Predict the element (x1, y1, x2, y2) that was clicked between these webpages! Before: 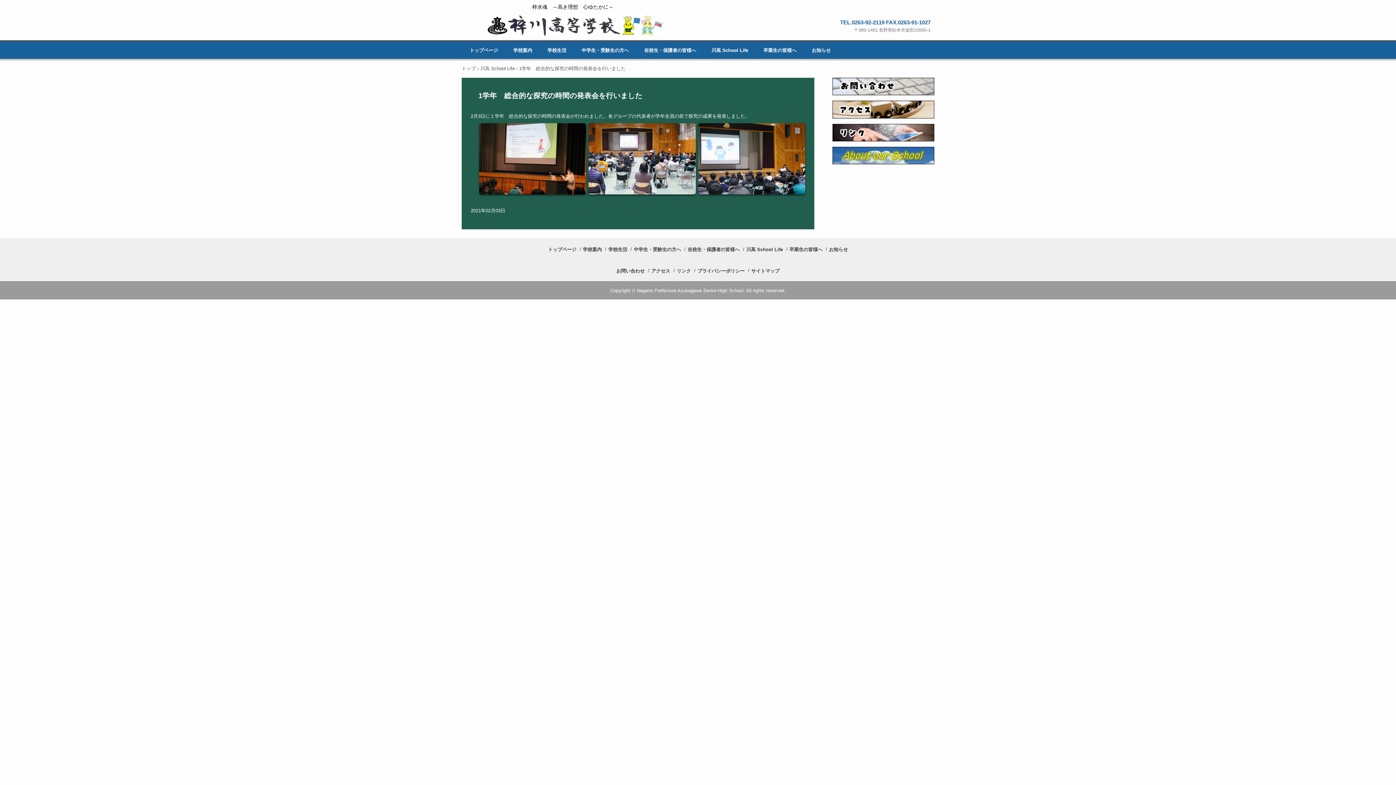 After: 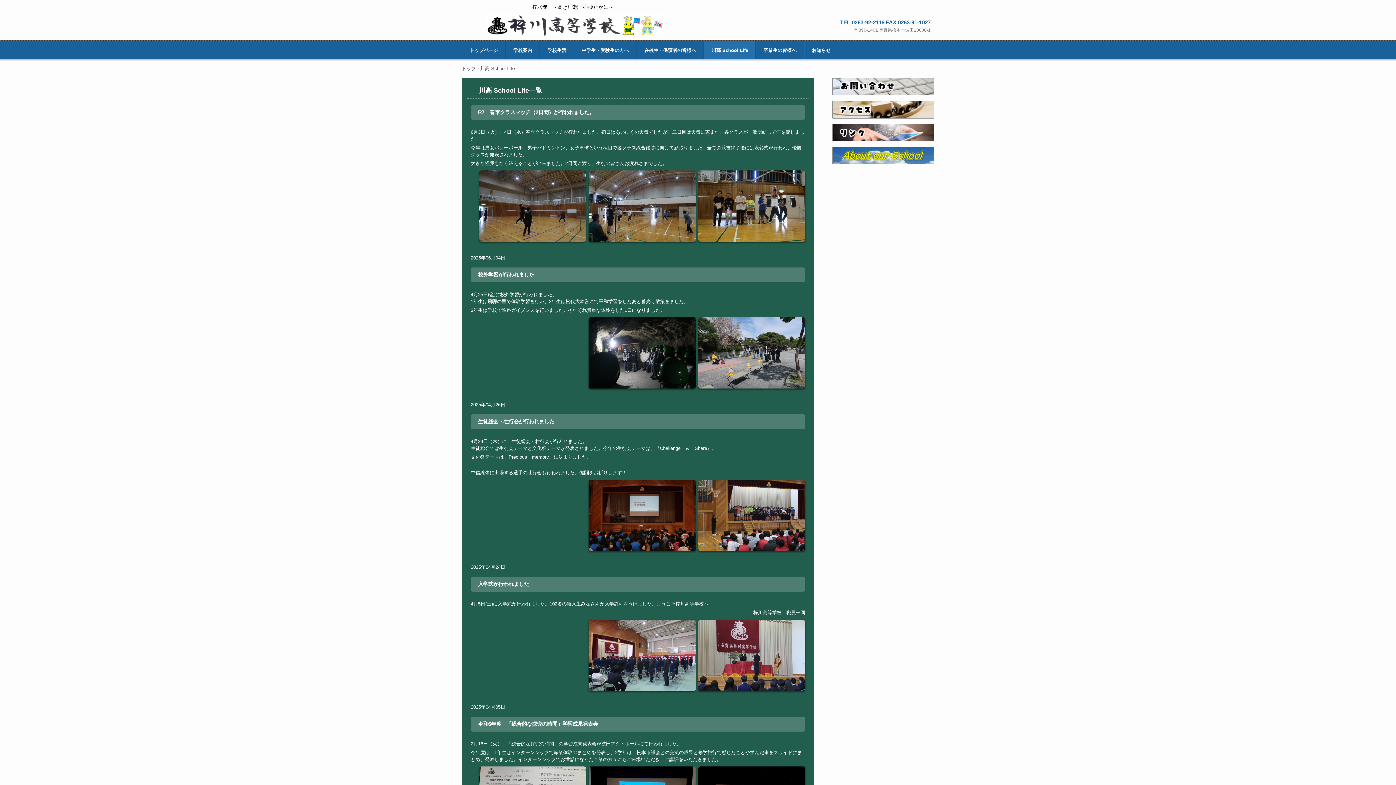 Action: label: 川高 School Life bbox: (746, 247, 783, 251)